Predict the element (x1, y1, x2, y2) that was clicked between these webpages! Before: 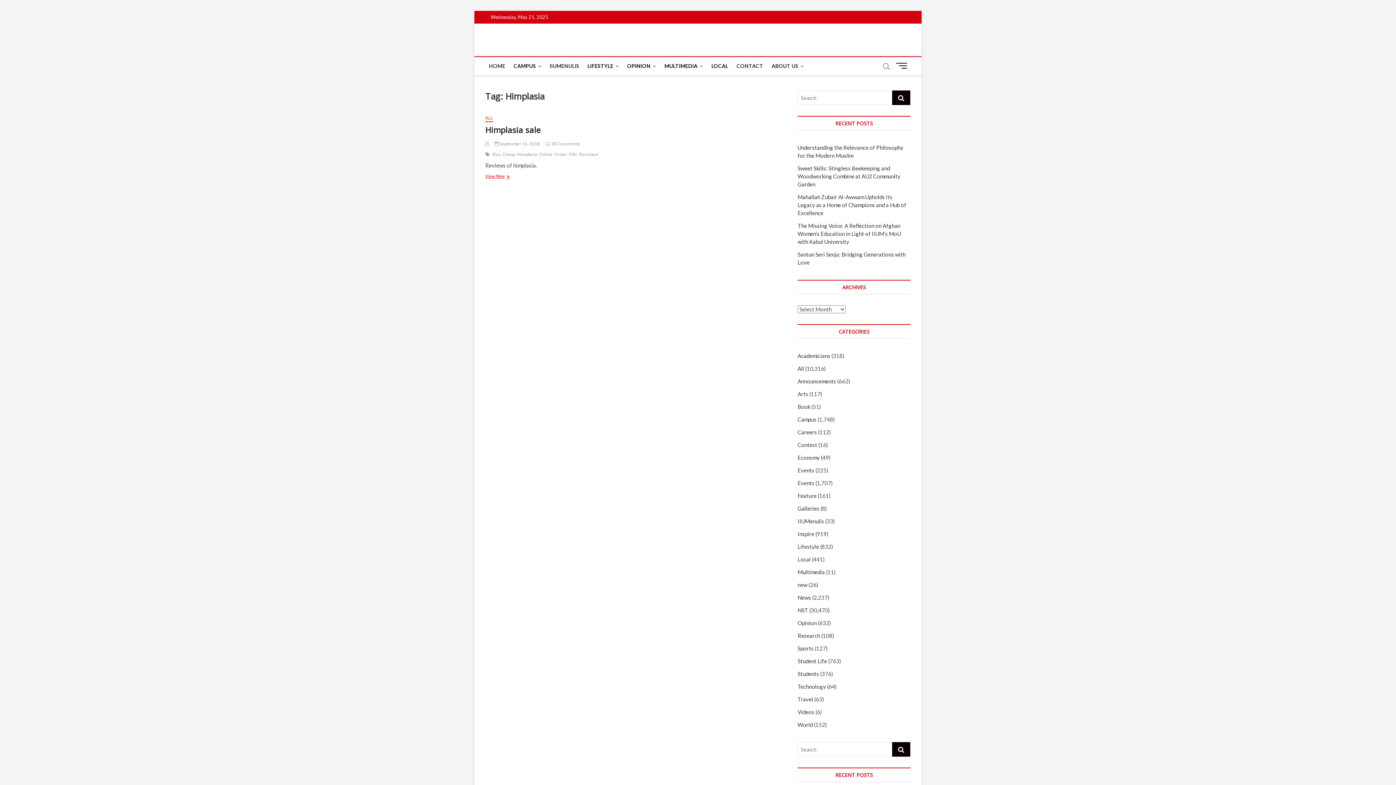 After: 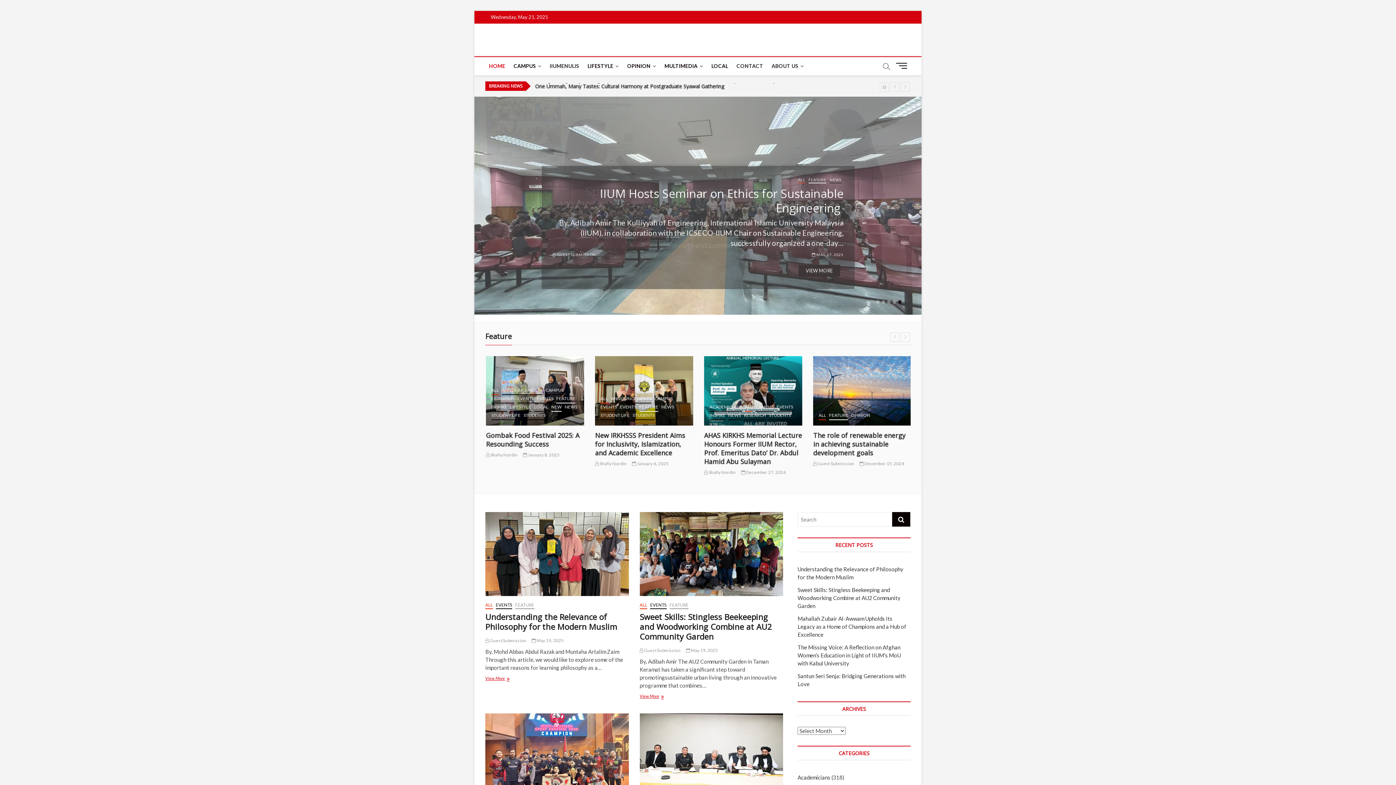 Action: bbox: (485, 141, 489, 146)